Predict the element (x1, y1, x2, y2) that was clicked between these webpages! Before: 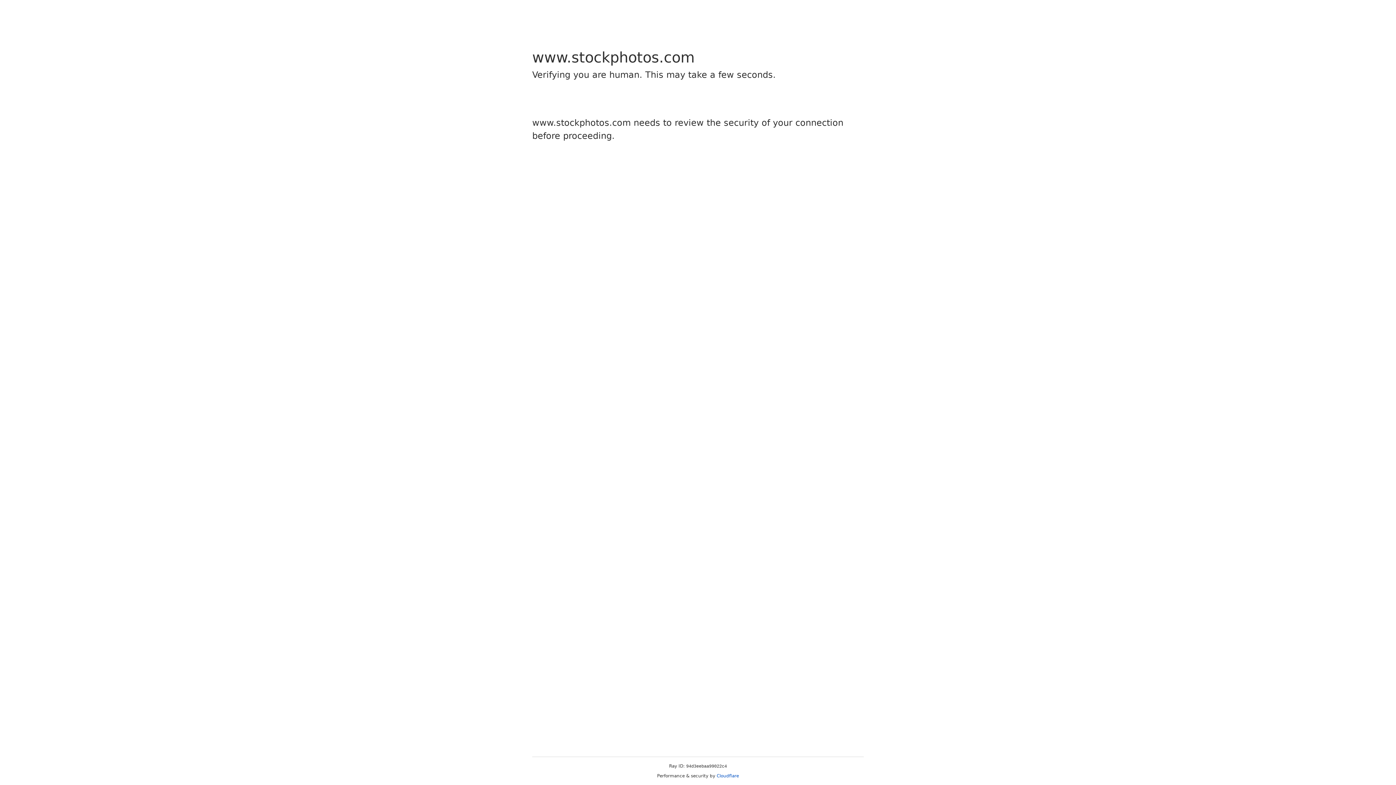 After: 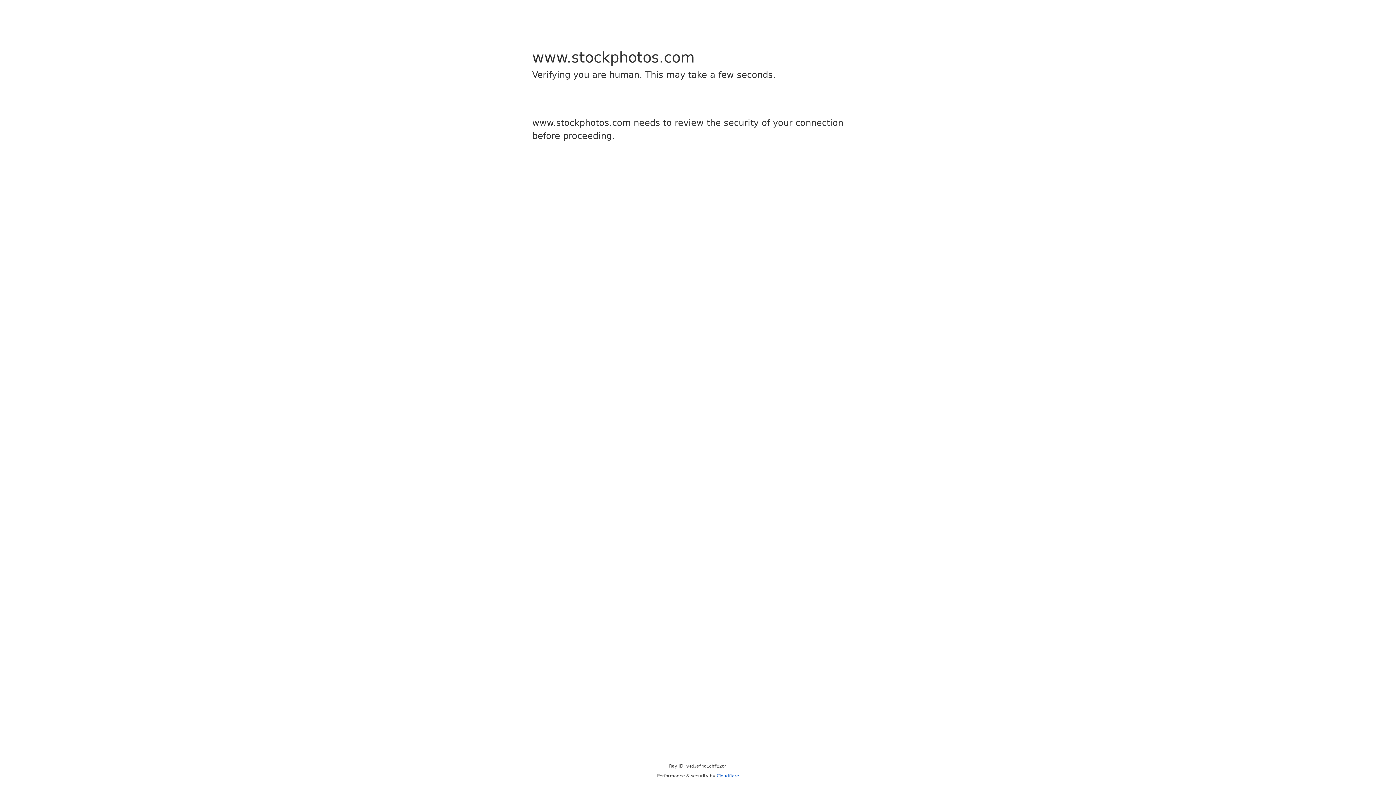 Action: bbox: (716, 773, 739, 778) label: Cloudflare